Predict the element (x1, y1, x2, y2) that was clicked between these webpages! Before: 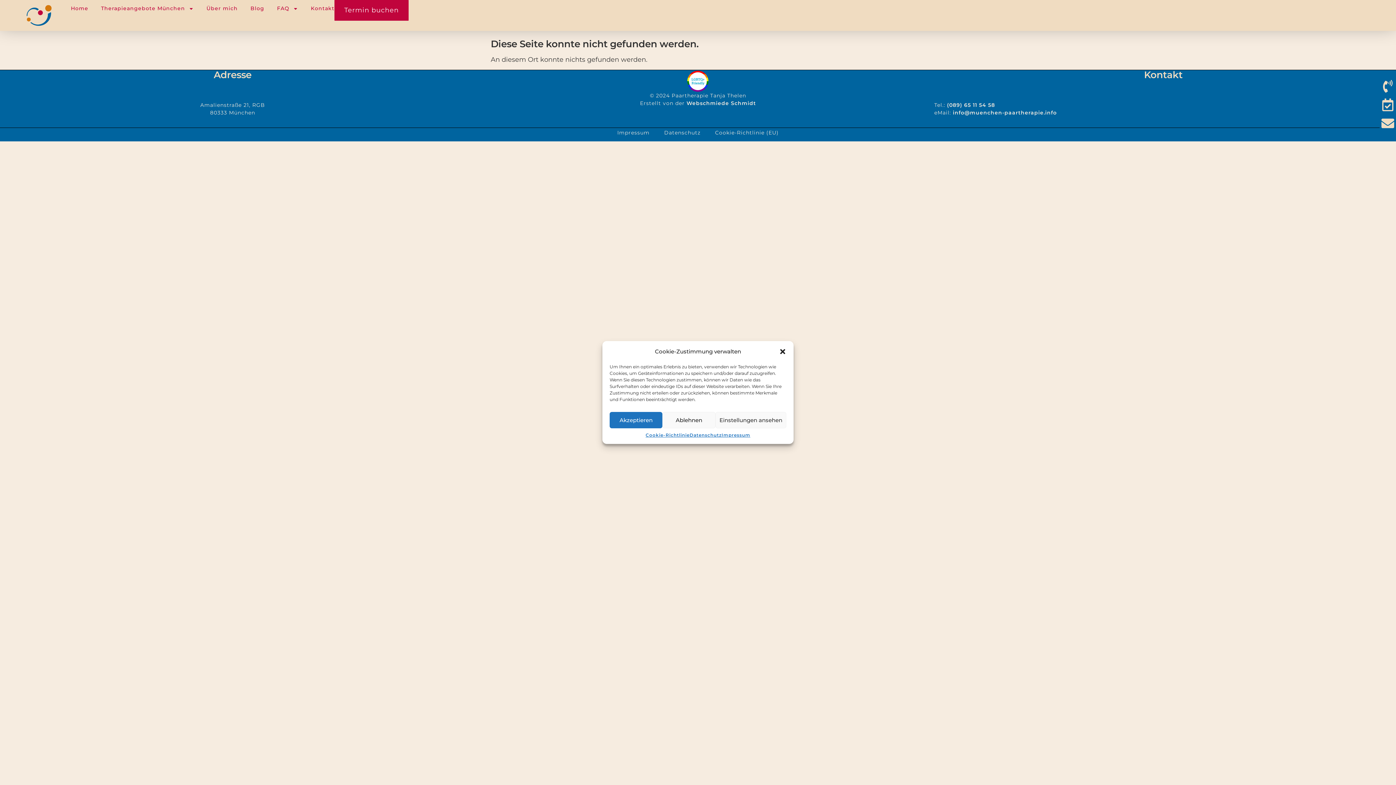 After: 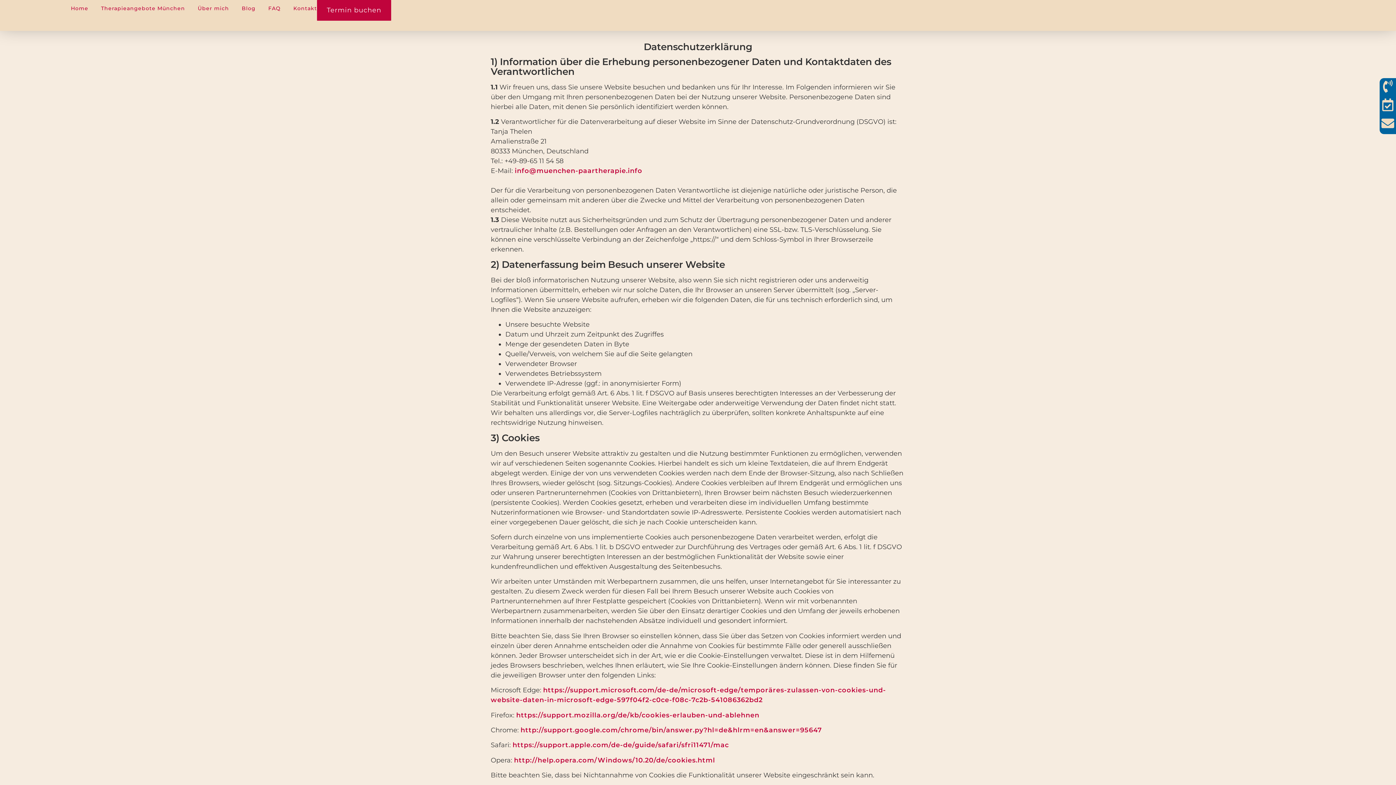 Action: label: Datenschutz bbox: (689, 432, 721, 438)